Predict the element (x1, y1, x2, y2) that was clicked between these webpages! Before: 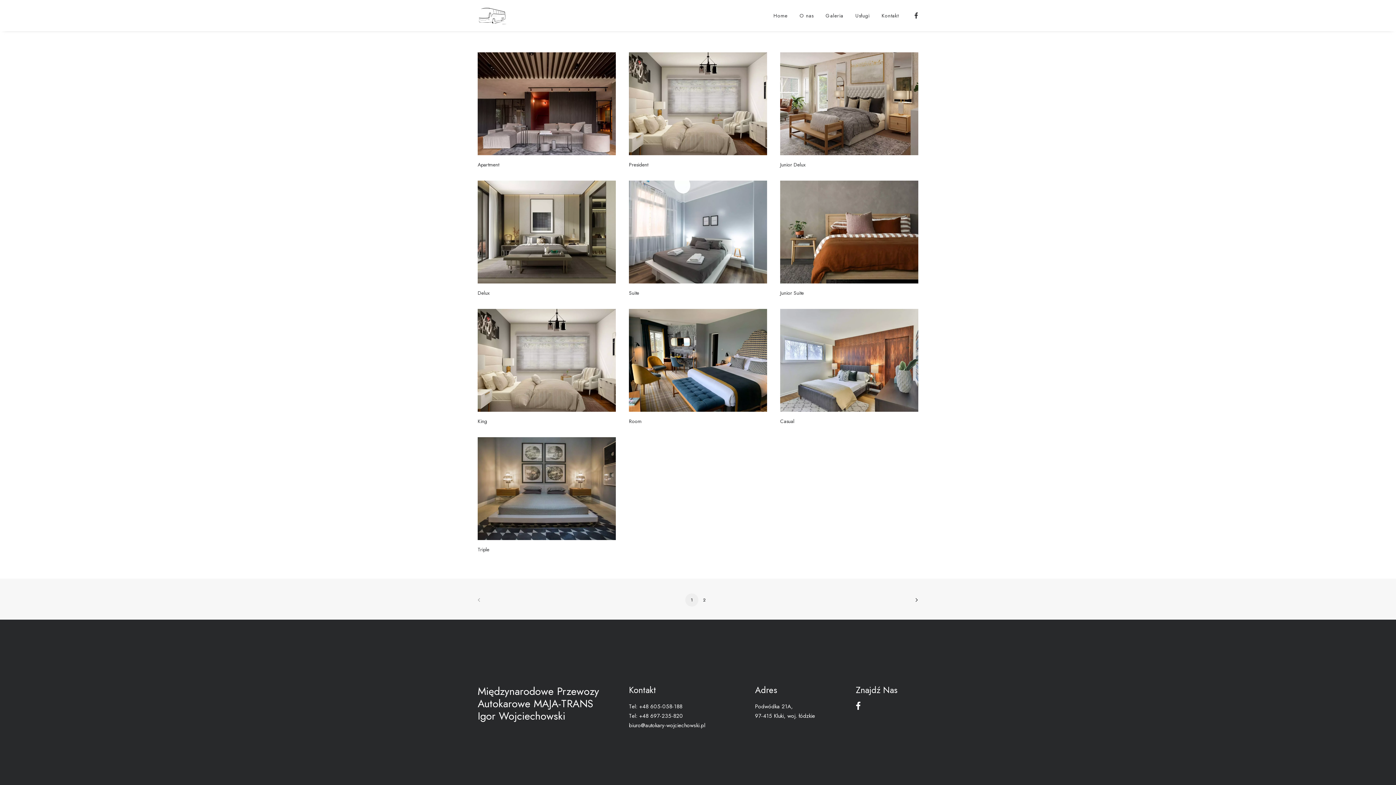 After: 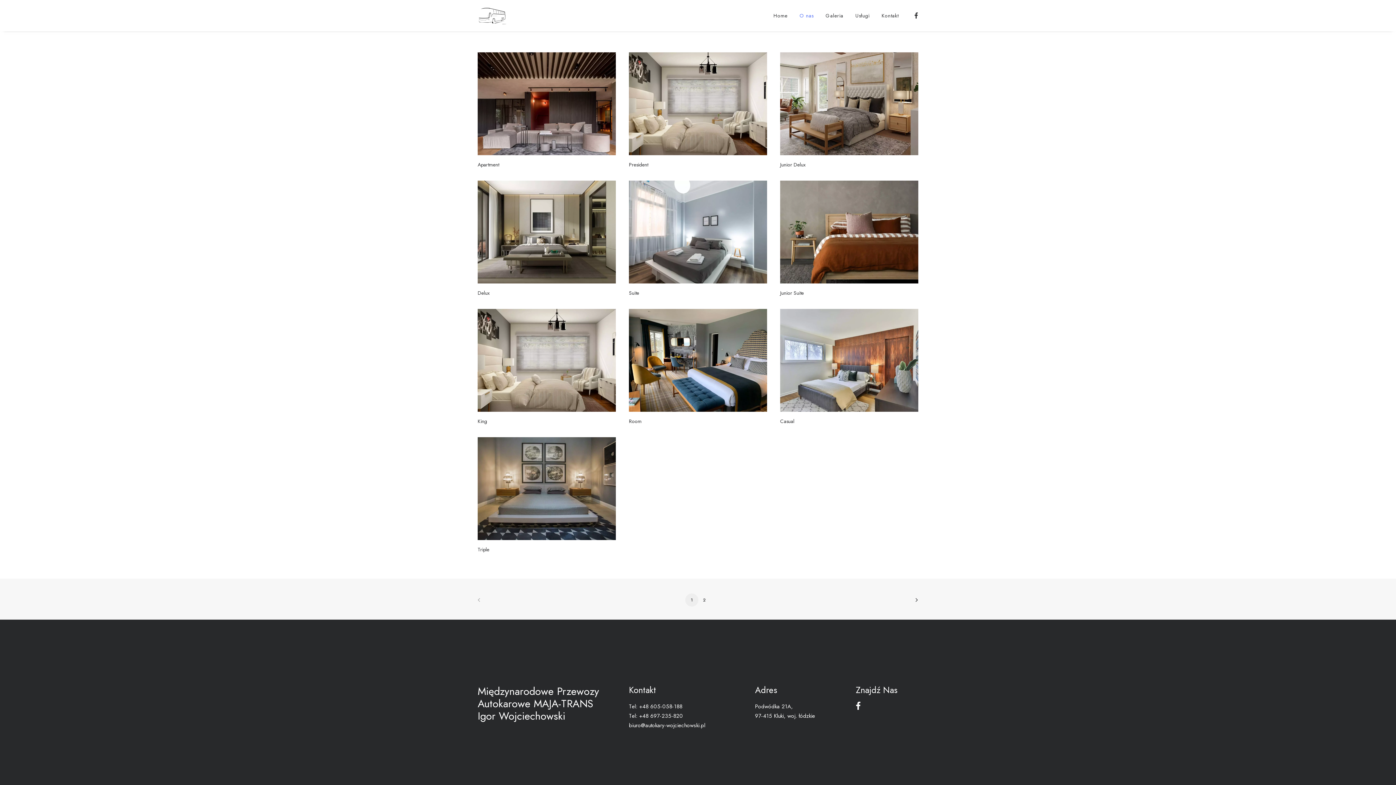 Action: label: O nas bbox: (794, 0, 818, 31)